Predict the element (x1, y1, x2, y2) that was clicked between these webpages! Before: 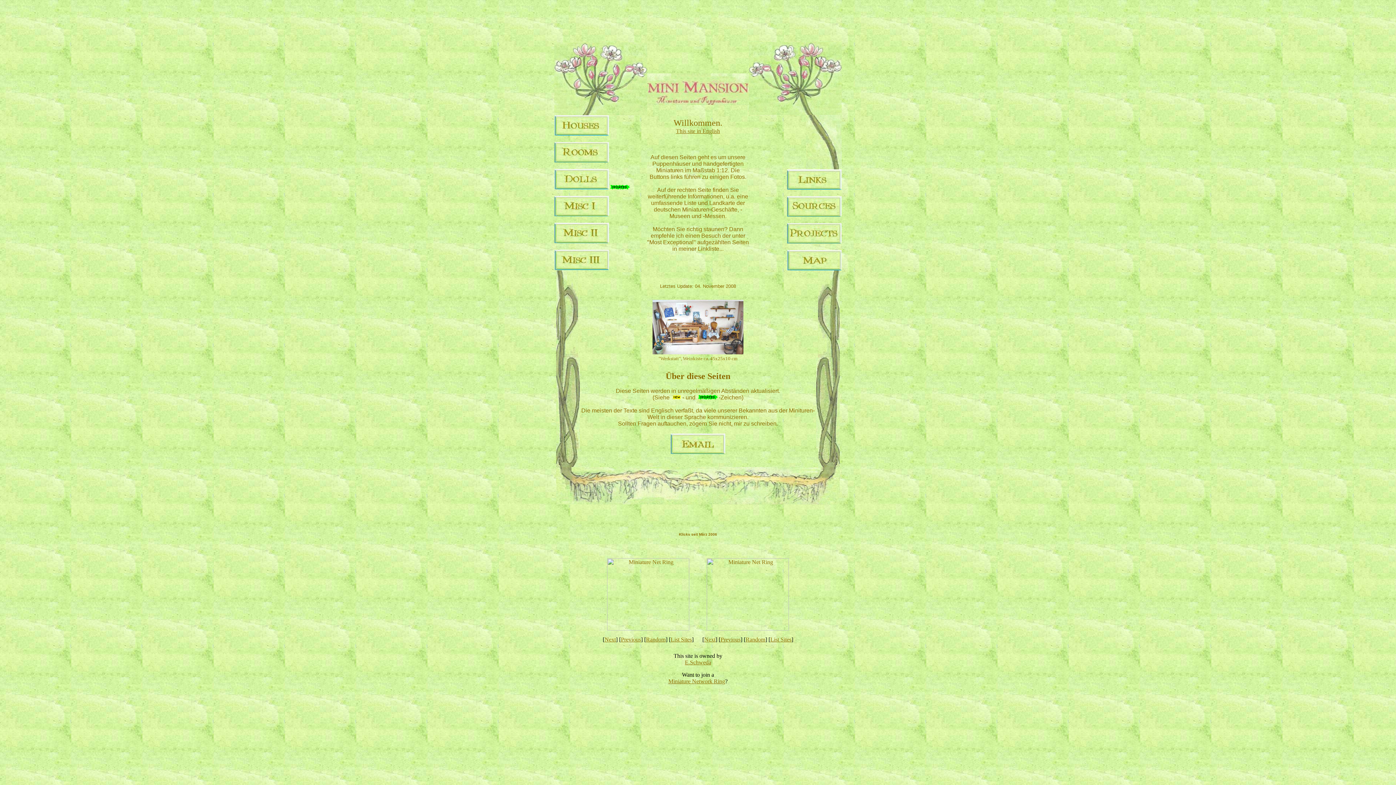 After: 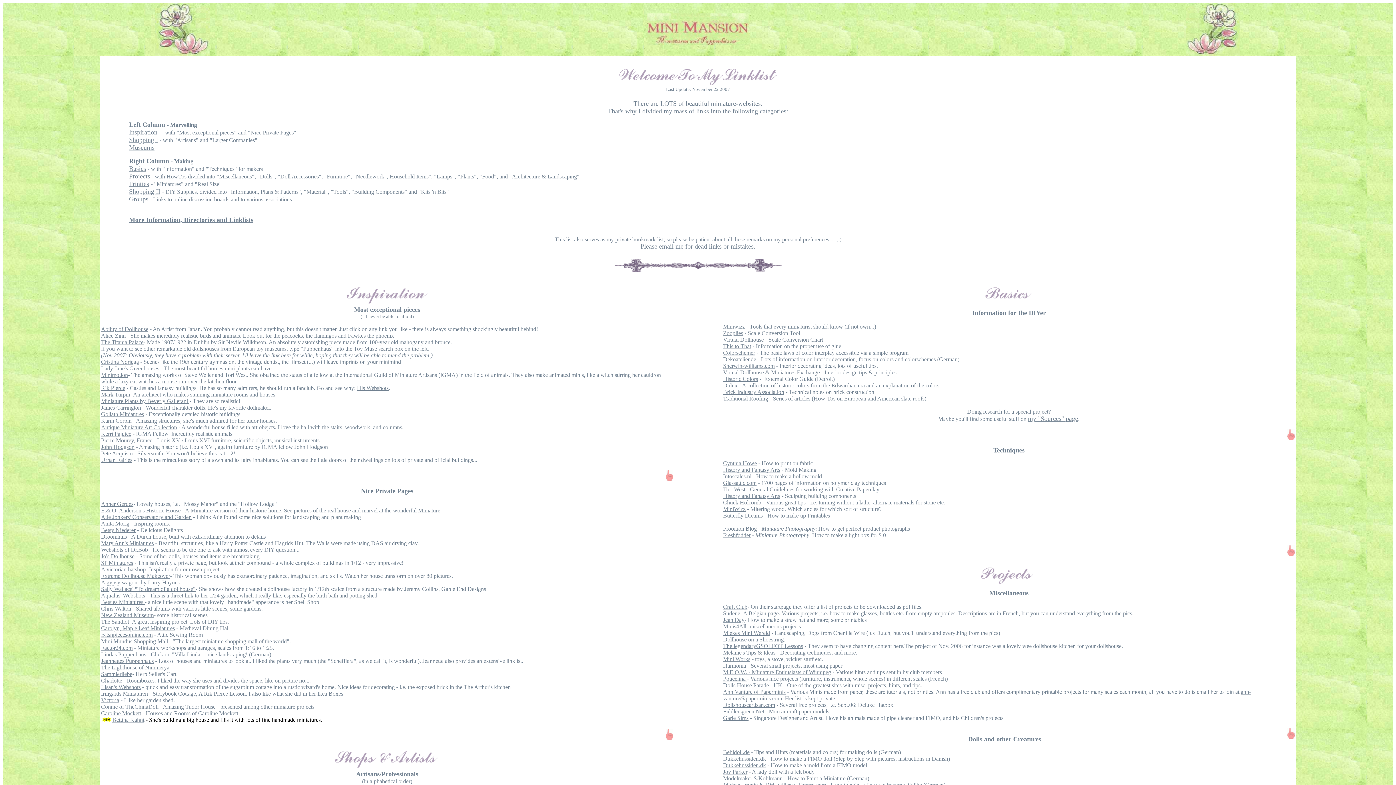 Action: bbox: (787, 184, 841, 190) label: 

